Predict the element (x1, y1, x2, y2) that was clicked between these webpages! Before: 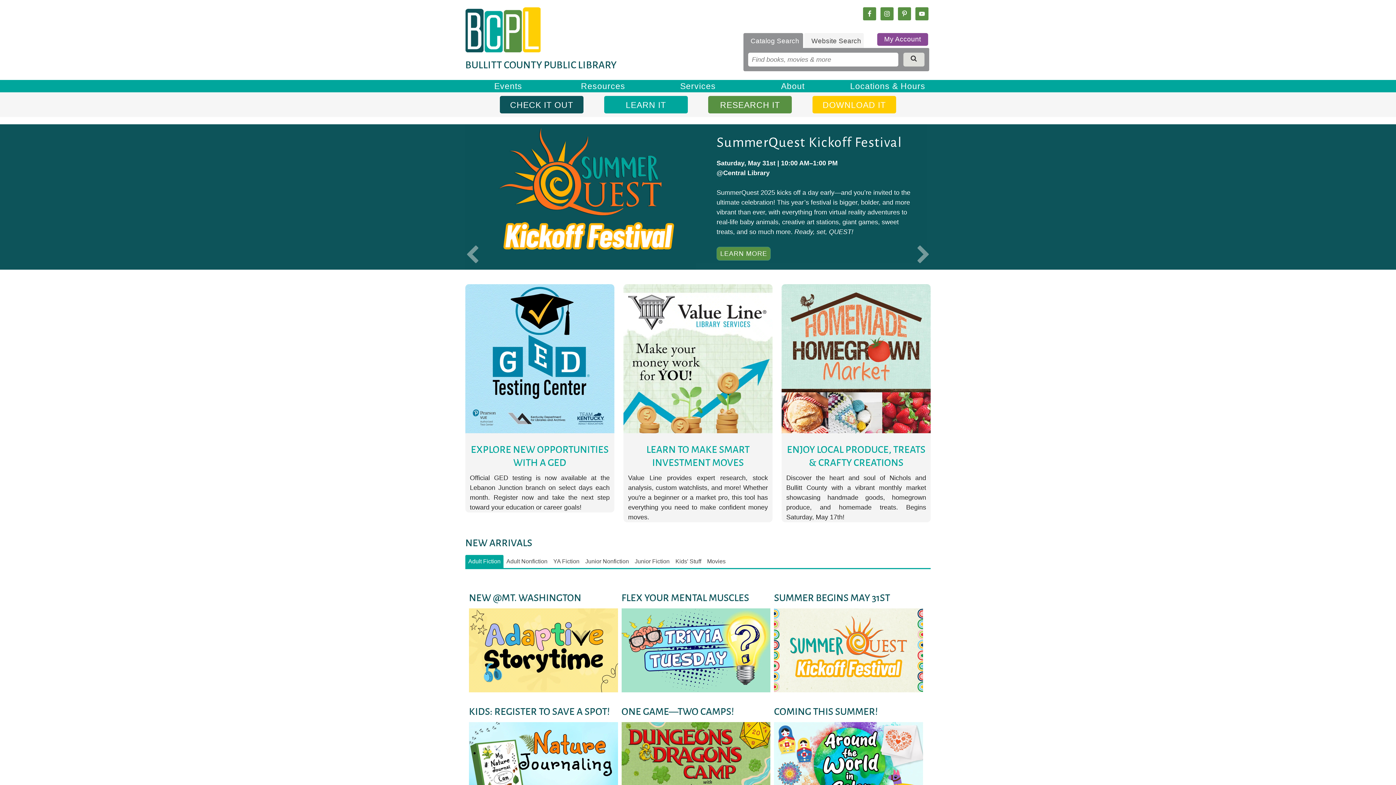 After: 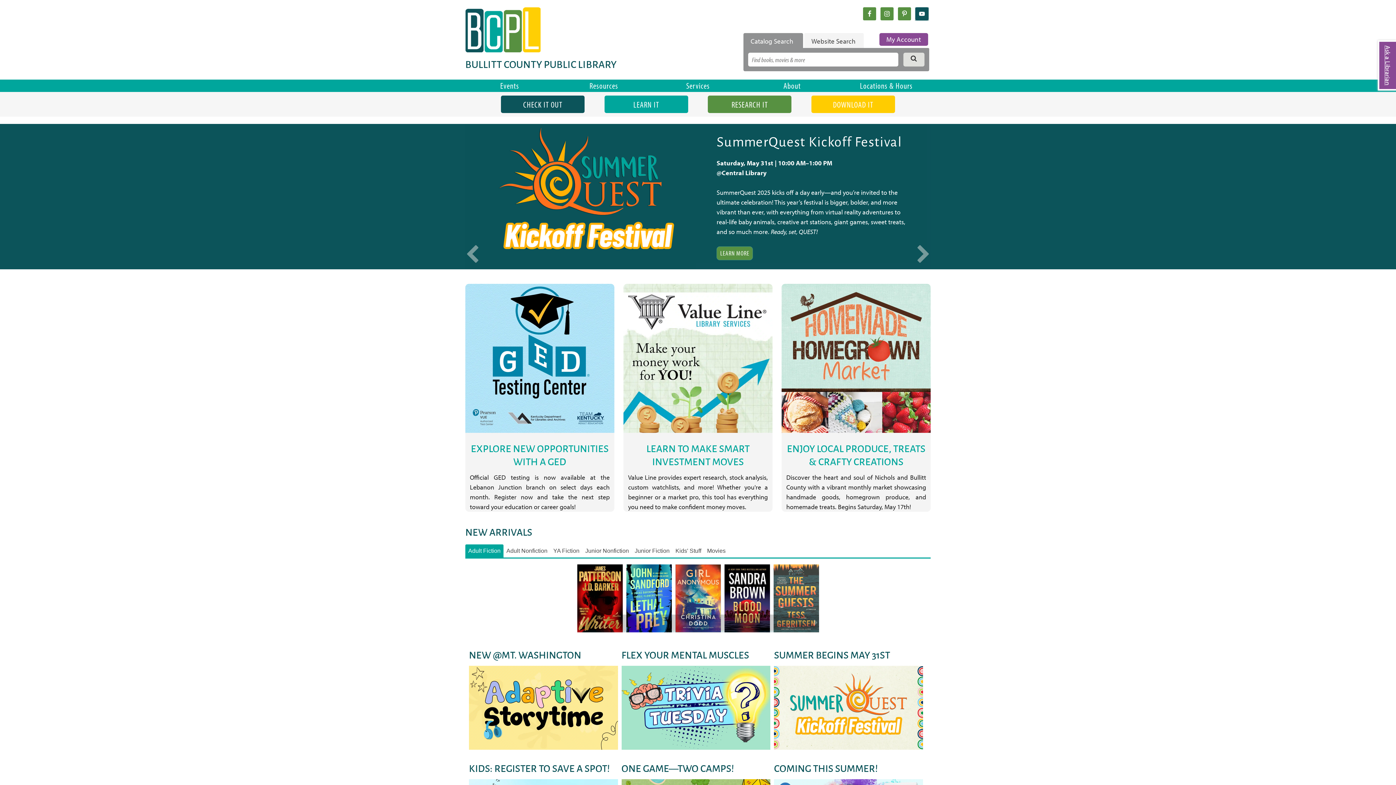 Action: bbox: (915, 7, 928, 20)